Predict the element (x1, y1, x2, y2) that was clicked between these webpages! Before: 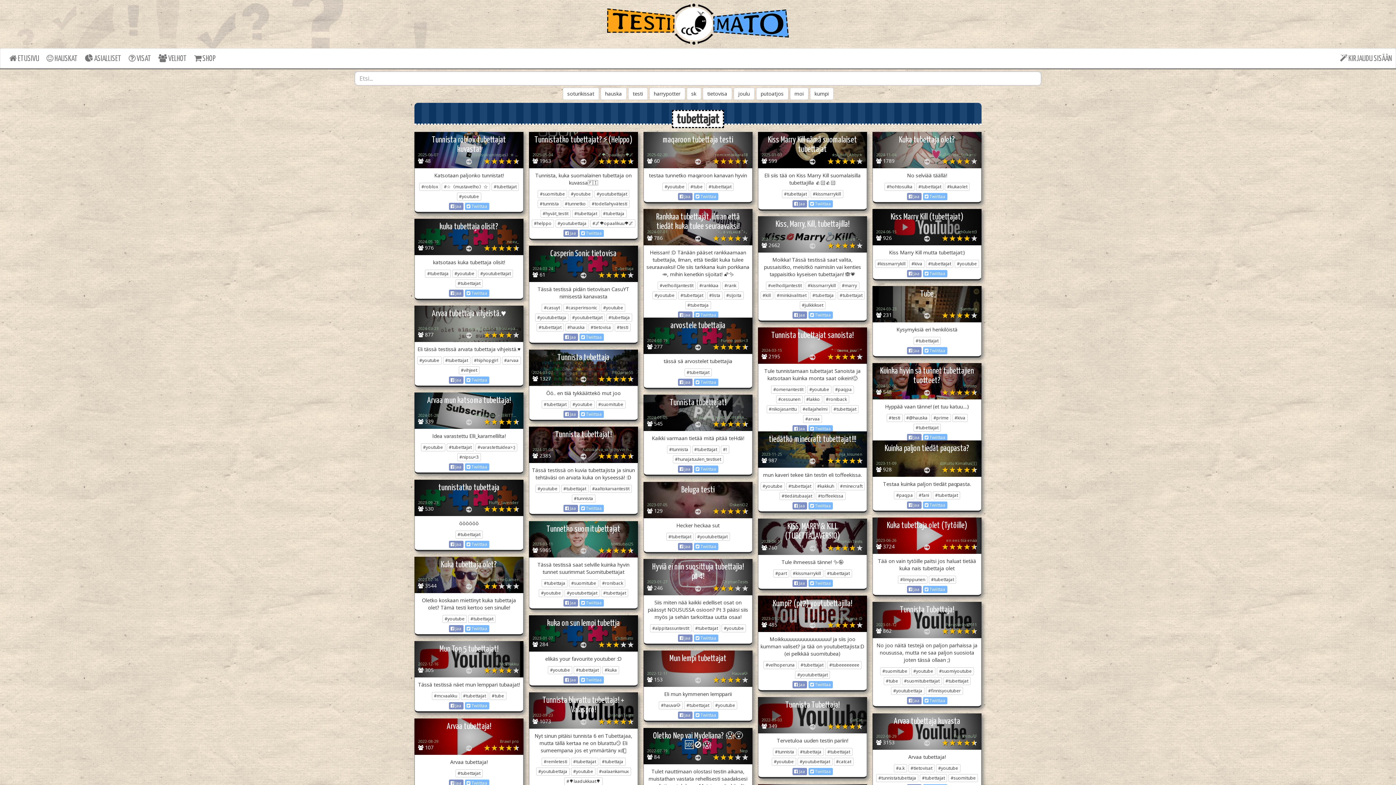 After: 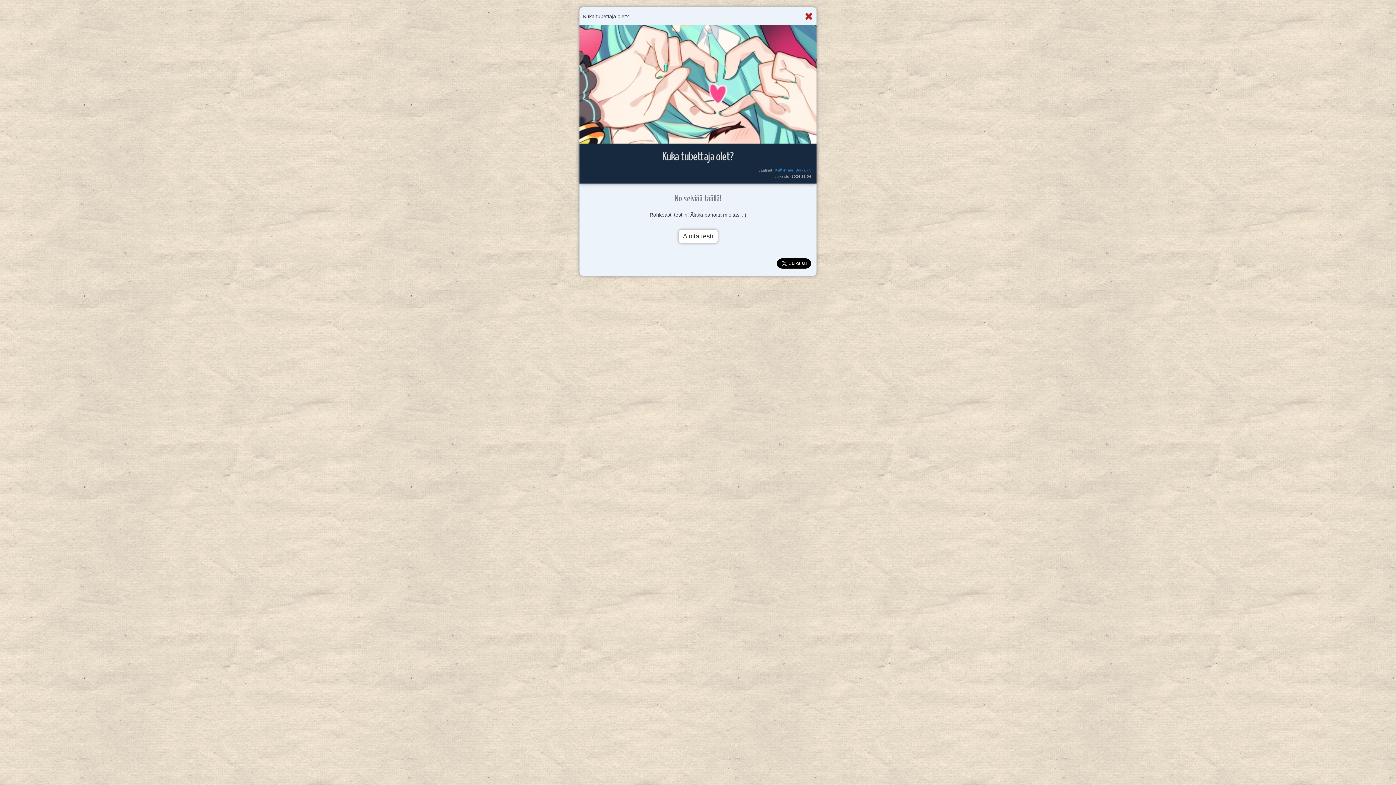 Action: label: Kuka tubettaja olet?

 1789

2024-11-04

🏳️‍🌈~Pride_Sulka~☆ bbox: (872, 132, 981, 168)